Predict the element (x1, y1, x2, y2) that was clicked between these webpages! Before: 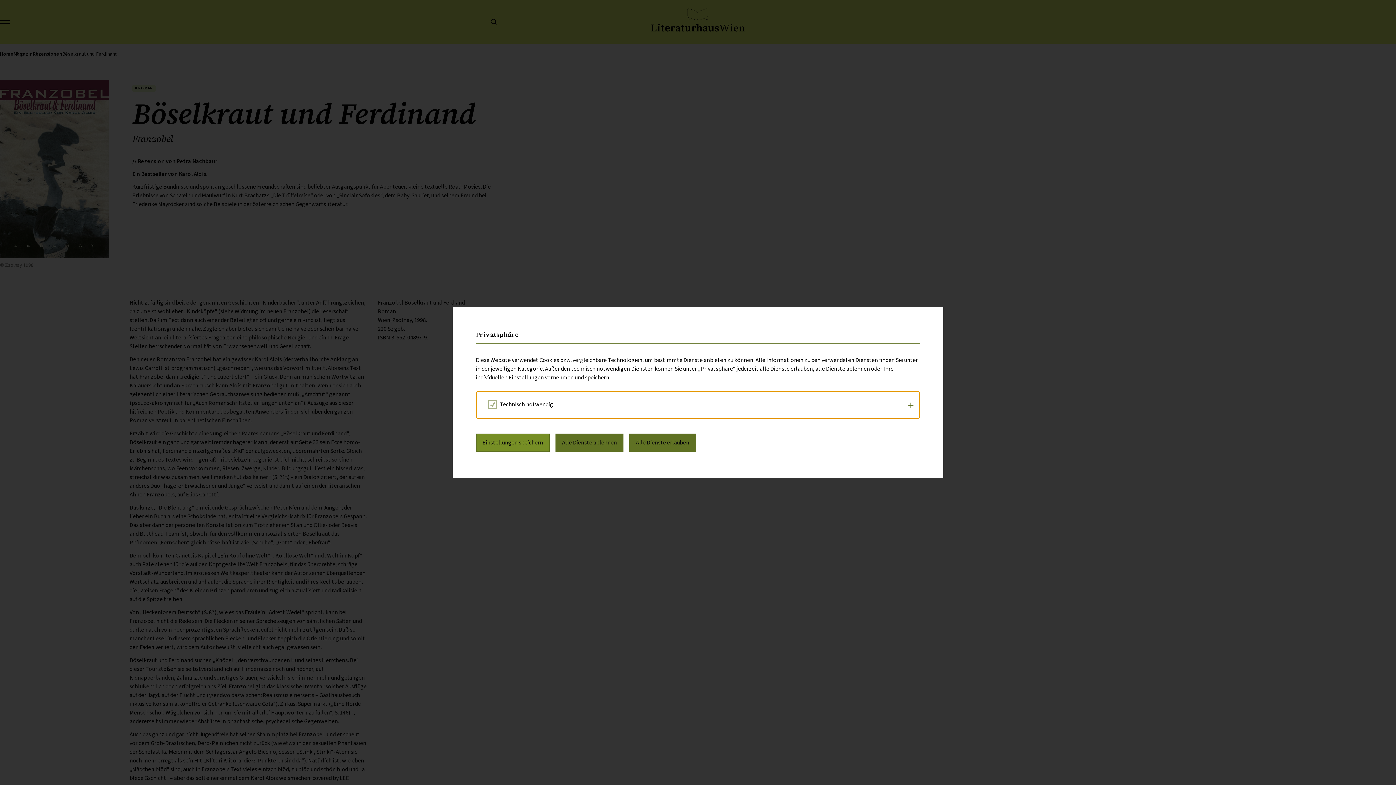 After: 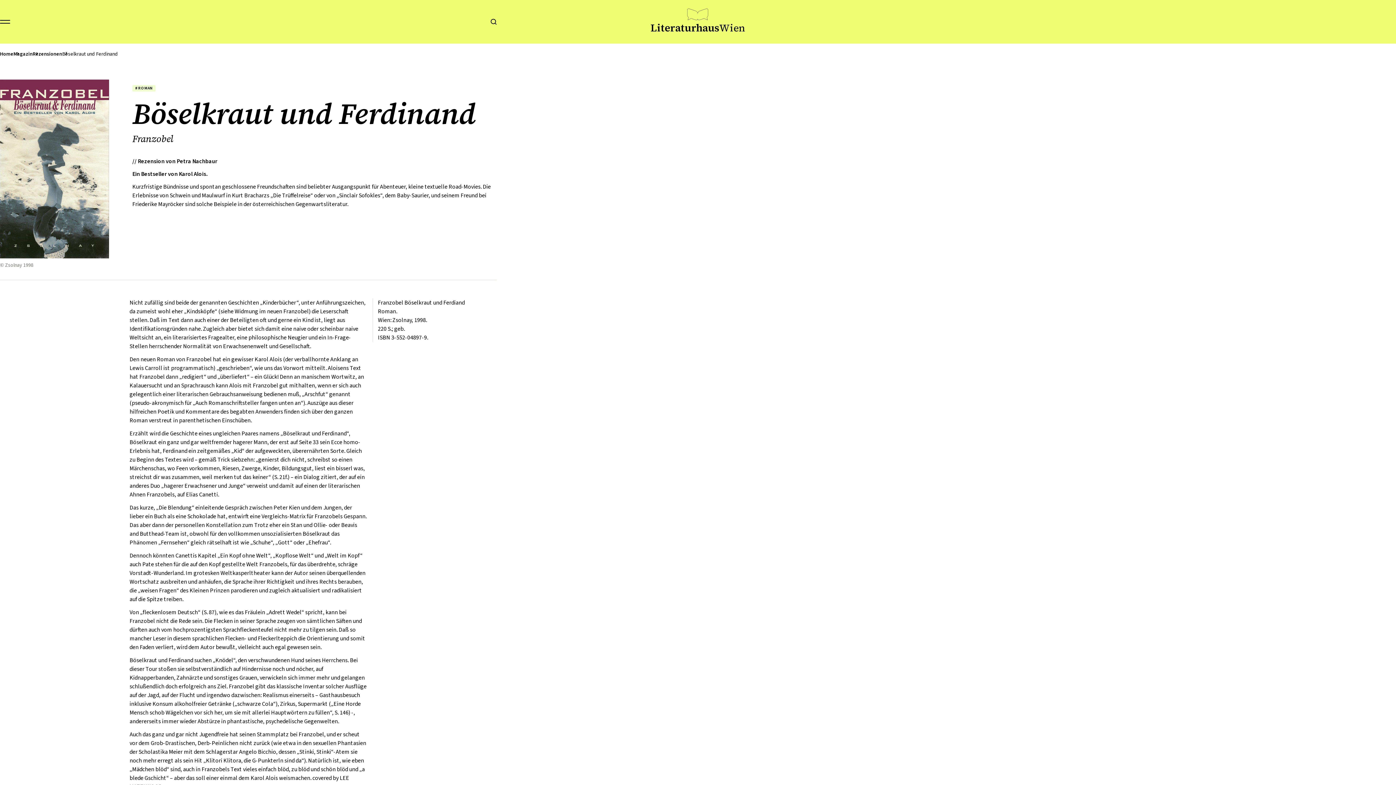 Action: bbox: (557, 434, 628, 451) label: Alle Dienste ablehnen